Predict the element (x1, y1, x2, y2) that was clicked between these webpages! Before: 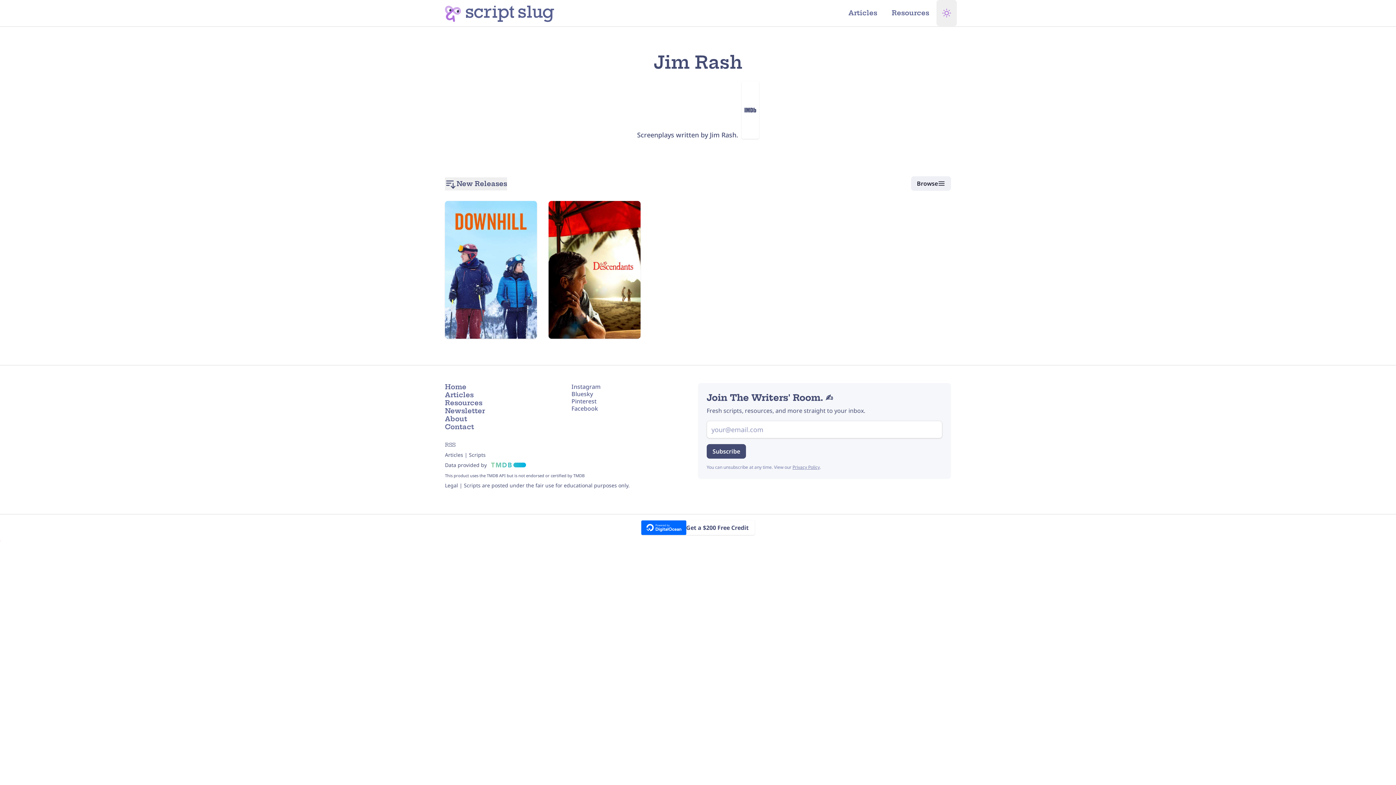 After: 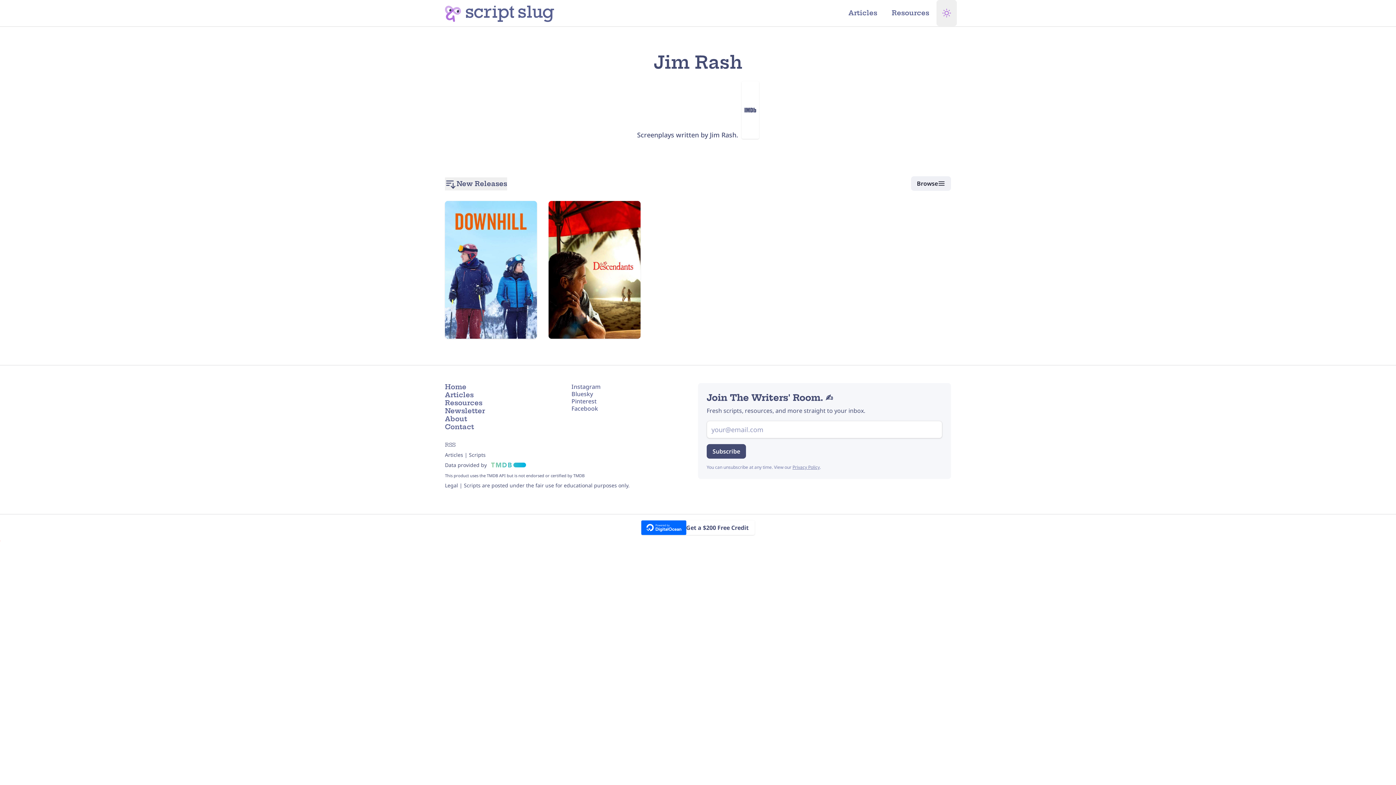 Action: bbox: (445, 451, 463, 458) label: Articles